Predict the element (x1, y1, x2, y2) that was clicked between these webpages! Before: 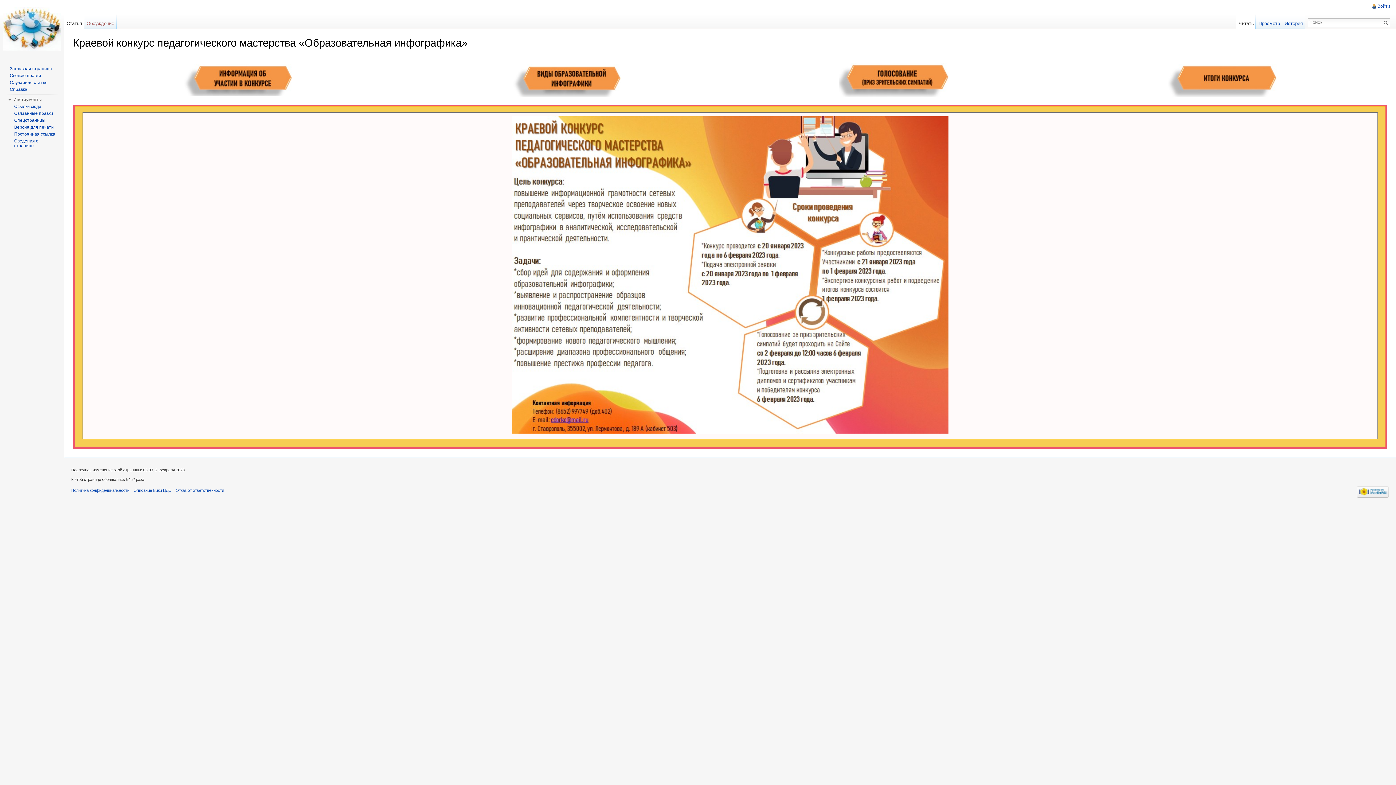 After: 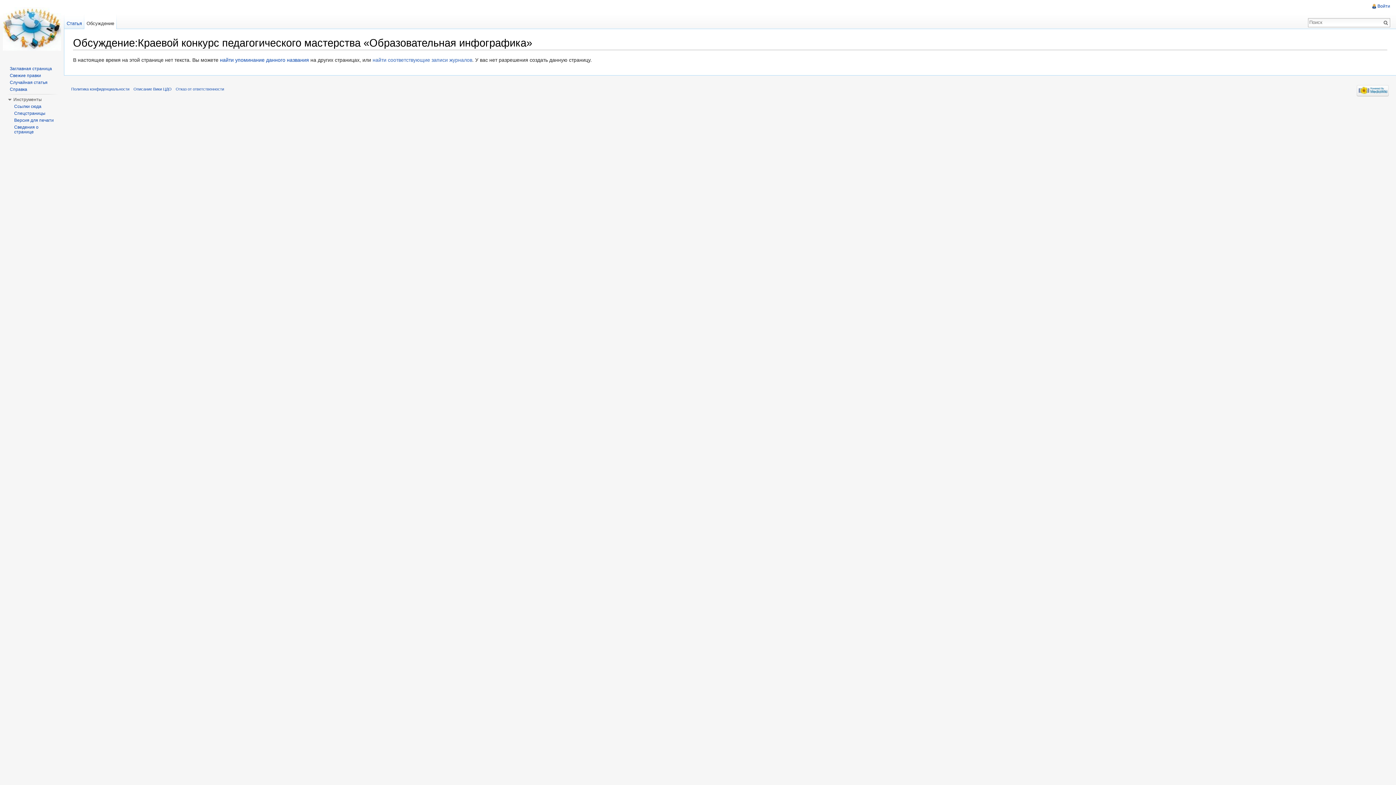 Action: bbox: (84, 14, 116, 29) label: Обсуждение